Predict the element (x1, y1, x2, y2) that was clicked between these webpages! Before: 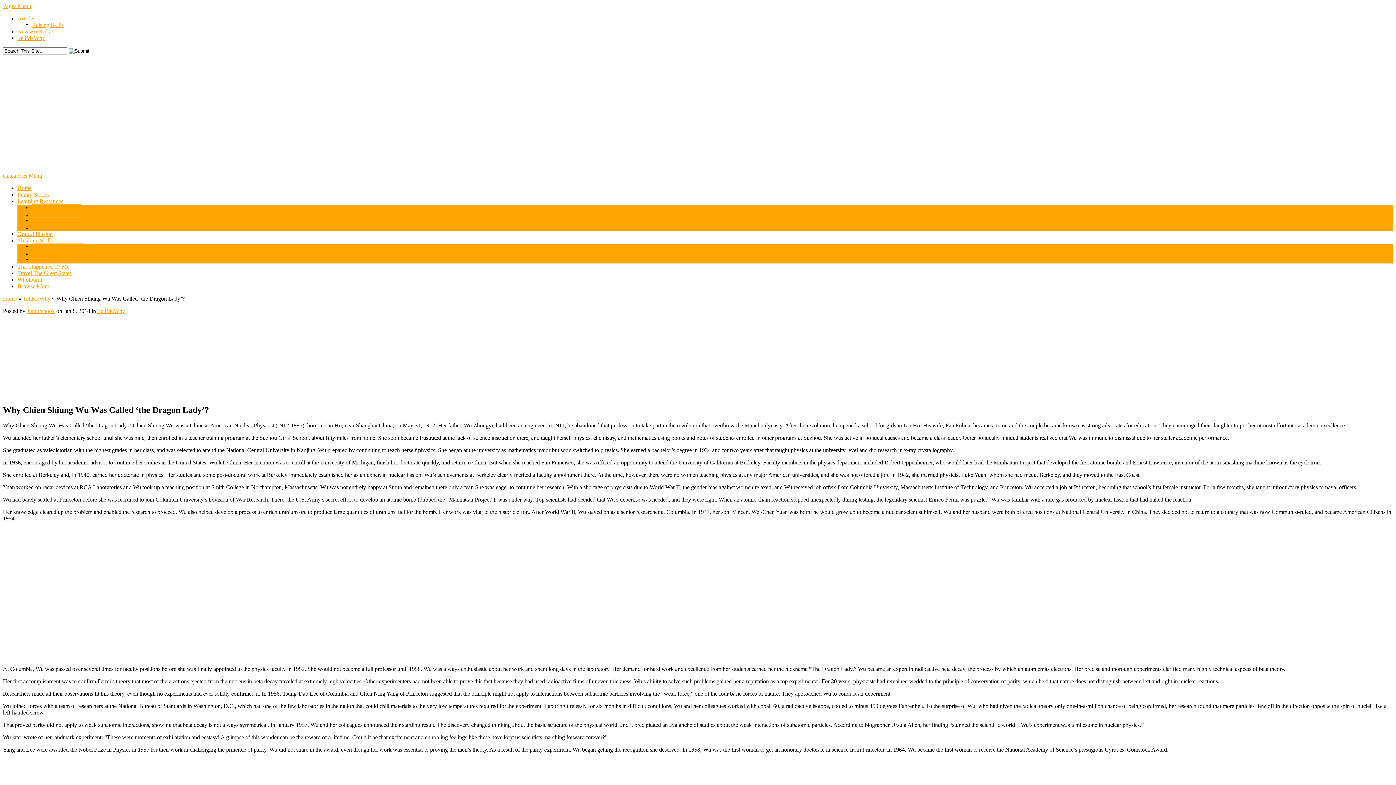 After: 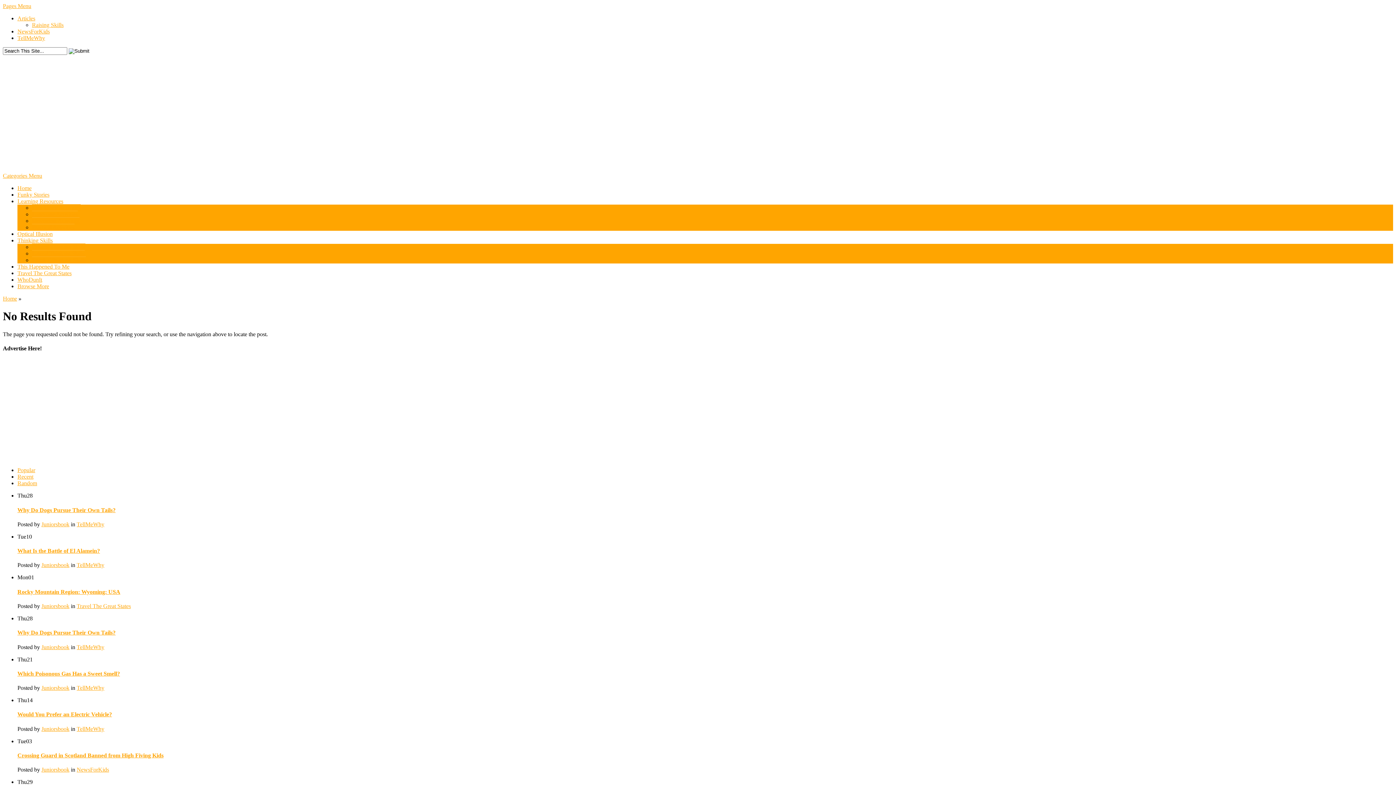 Action: bbox: (2, 653, 352, 659)